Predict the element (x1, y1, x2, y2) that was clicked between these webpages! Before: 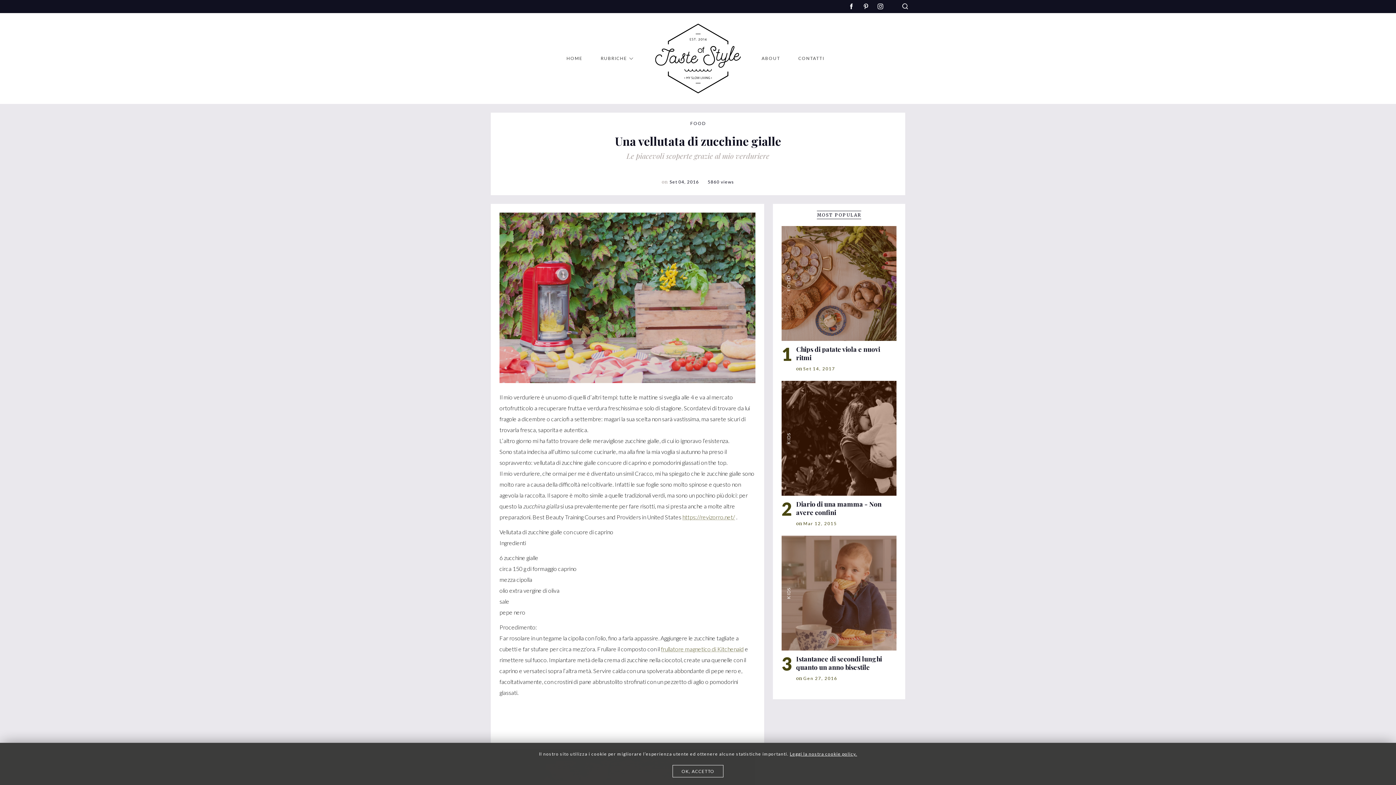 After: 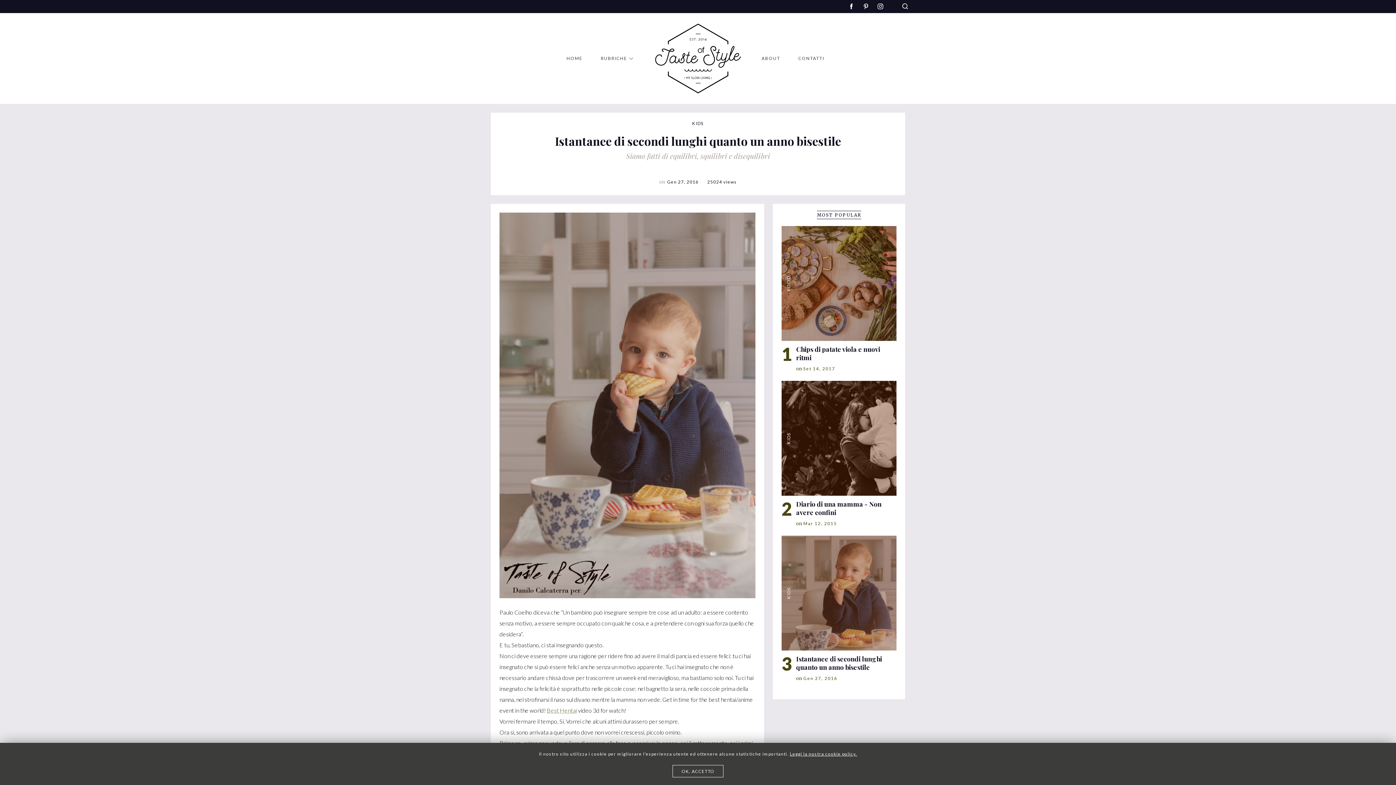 Action: bbox: (796, 654, 882, 672) label: Istantanee di secondi lunghi quanto un anno bisestile